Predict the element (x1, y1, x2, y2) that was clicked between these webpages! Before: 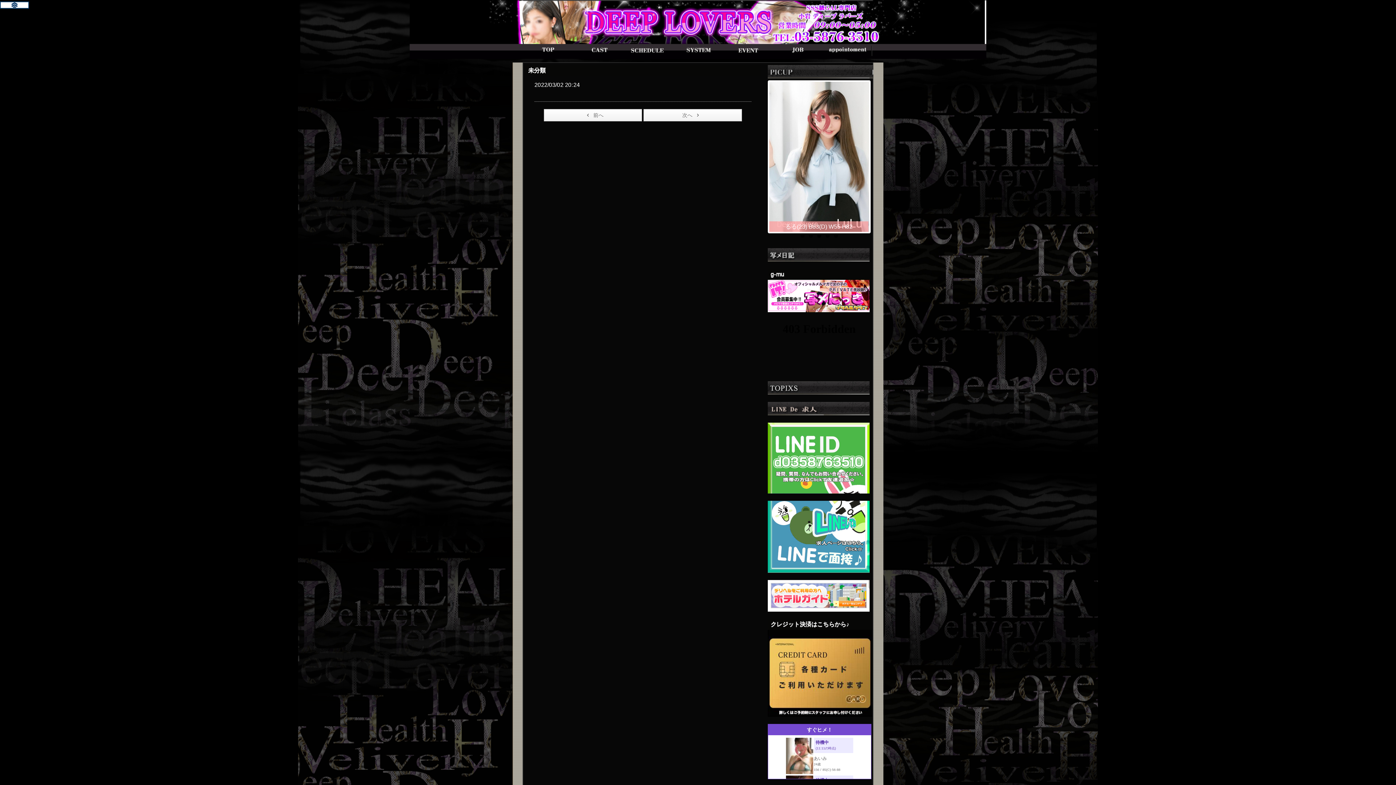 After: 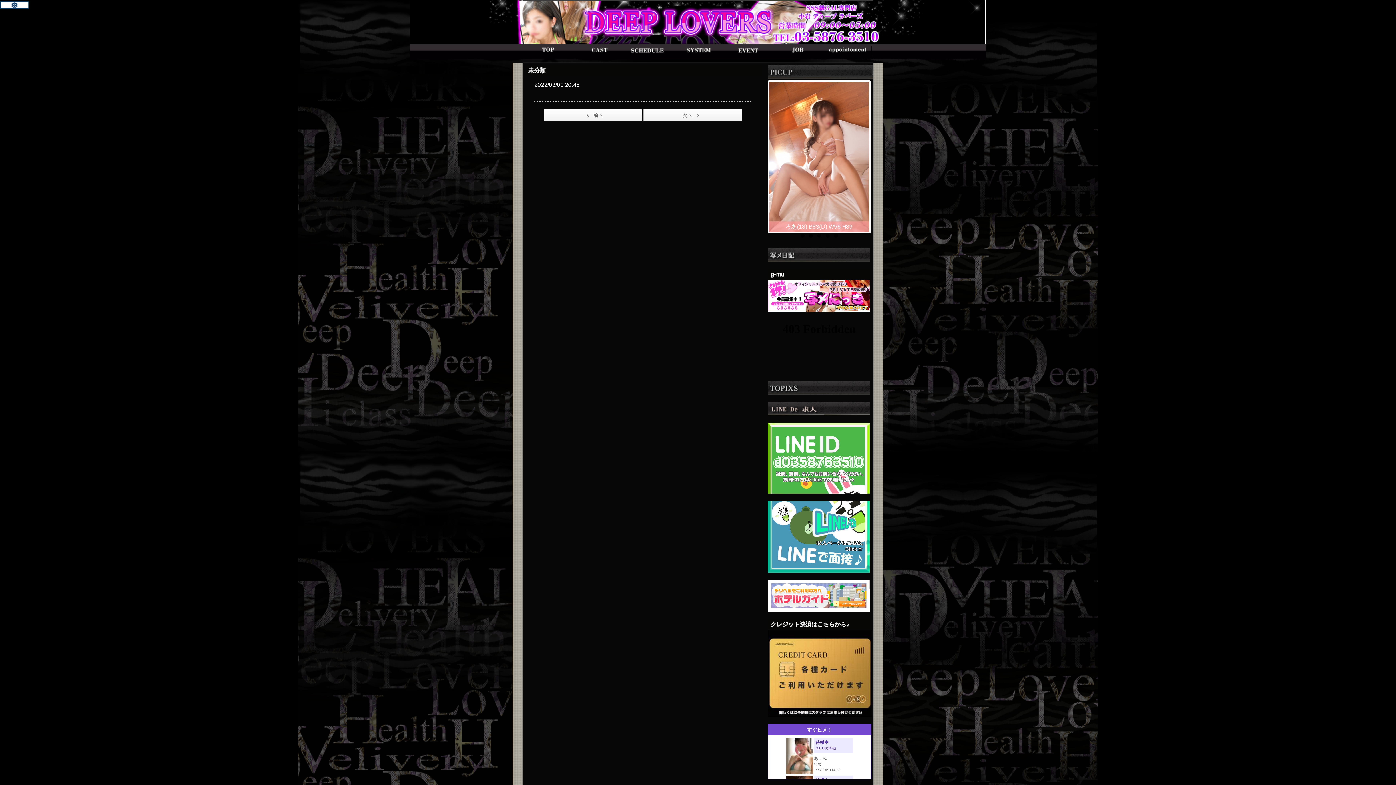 Action: bbox: (543, 109, 642, 121) label: 前へ